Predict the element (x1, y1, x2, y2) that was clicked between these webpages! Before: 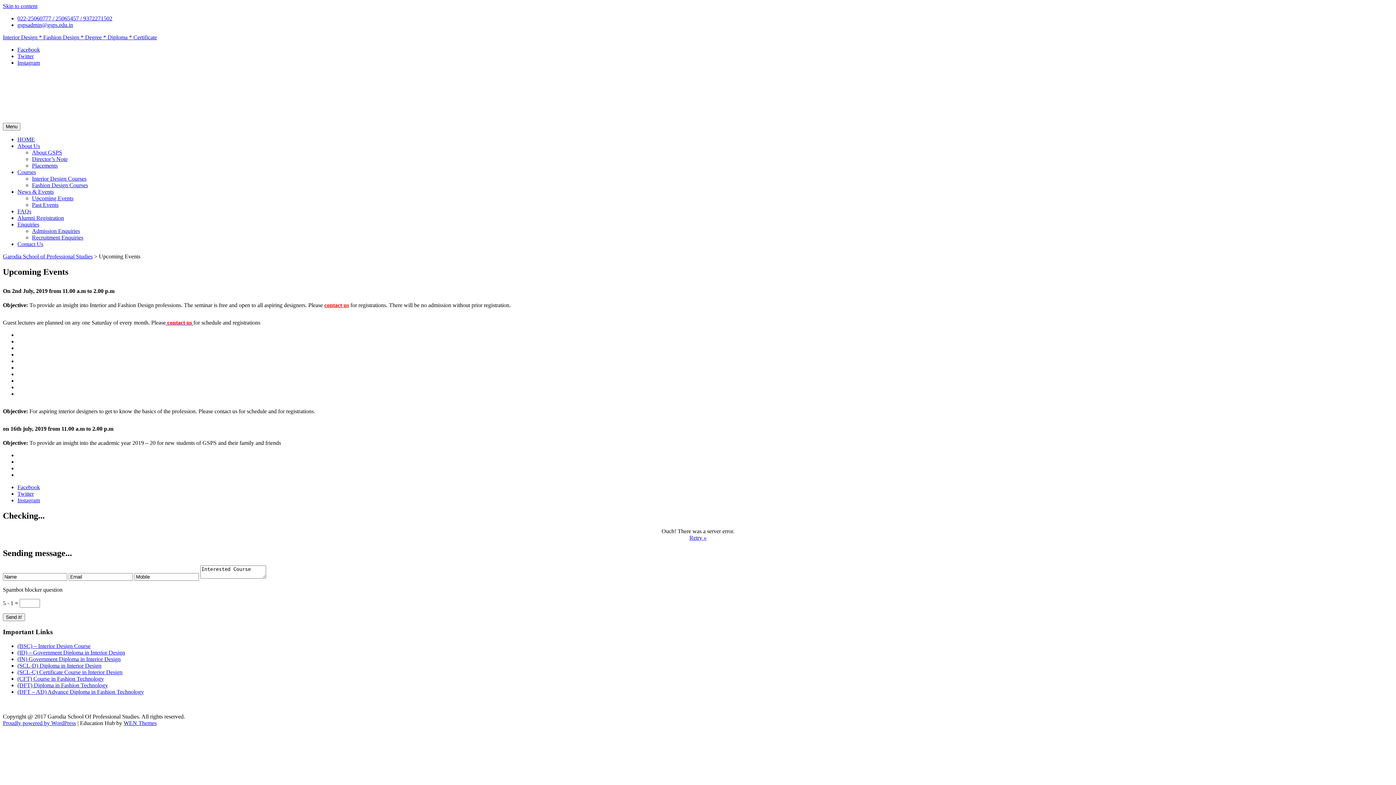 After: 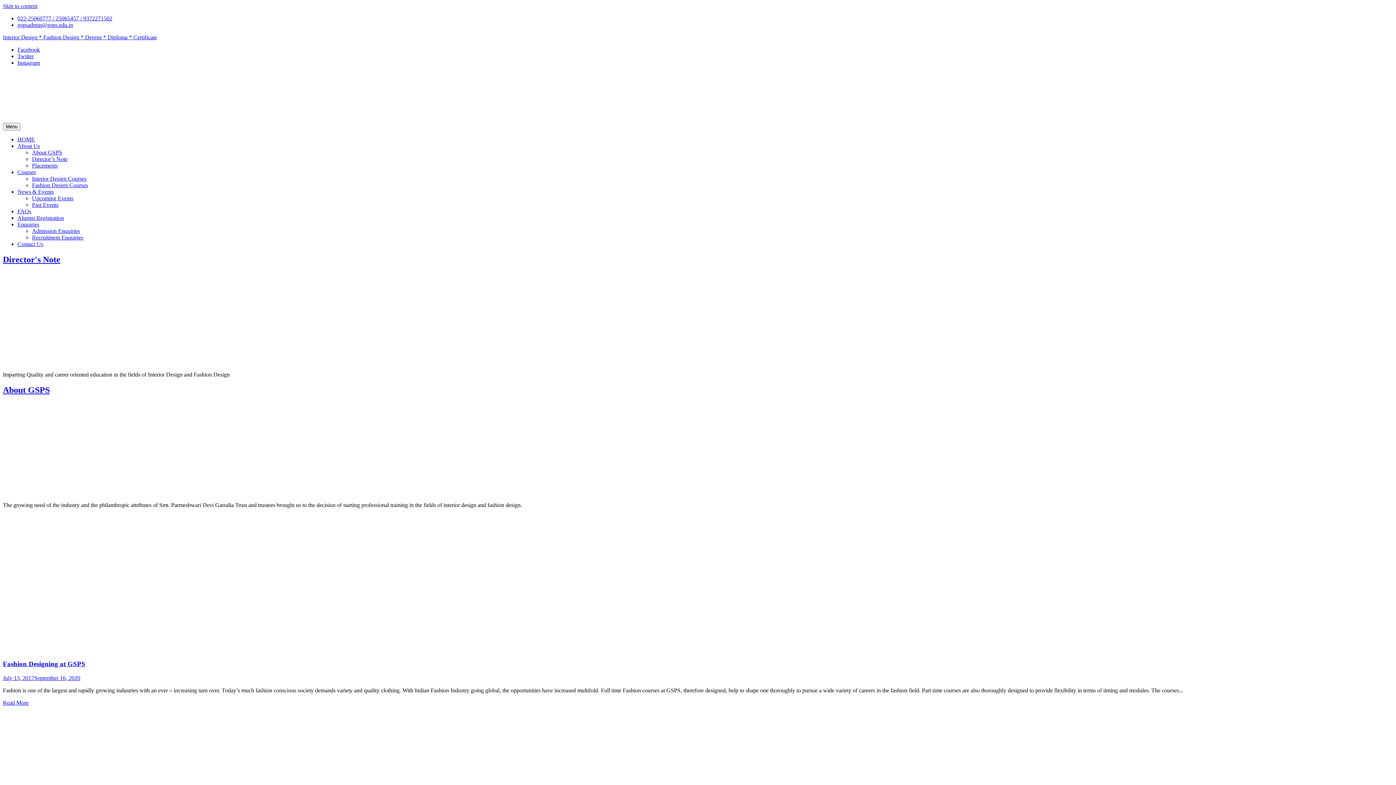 Action: bbox: (2, 116, 375, 122)